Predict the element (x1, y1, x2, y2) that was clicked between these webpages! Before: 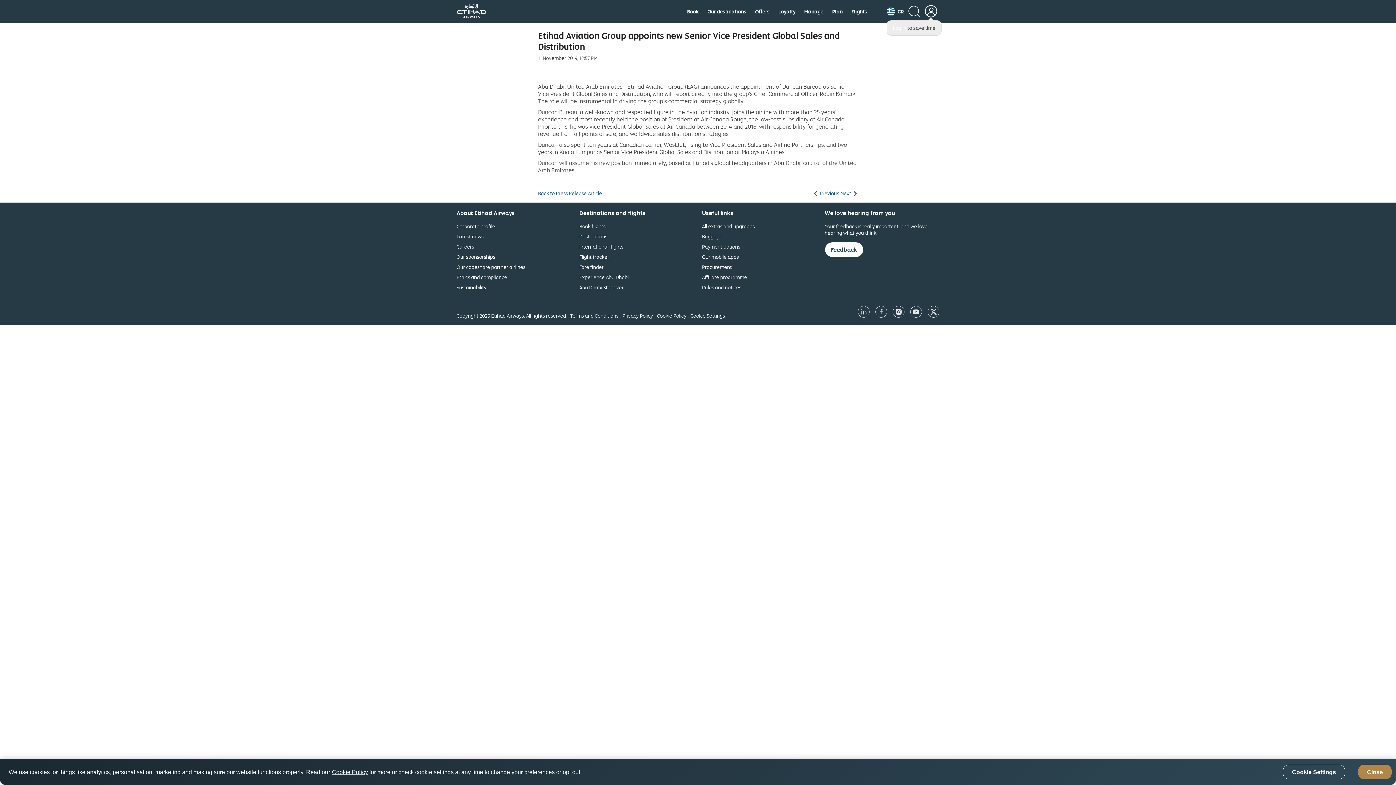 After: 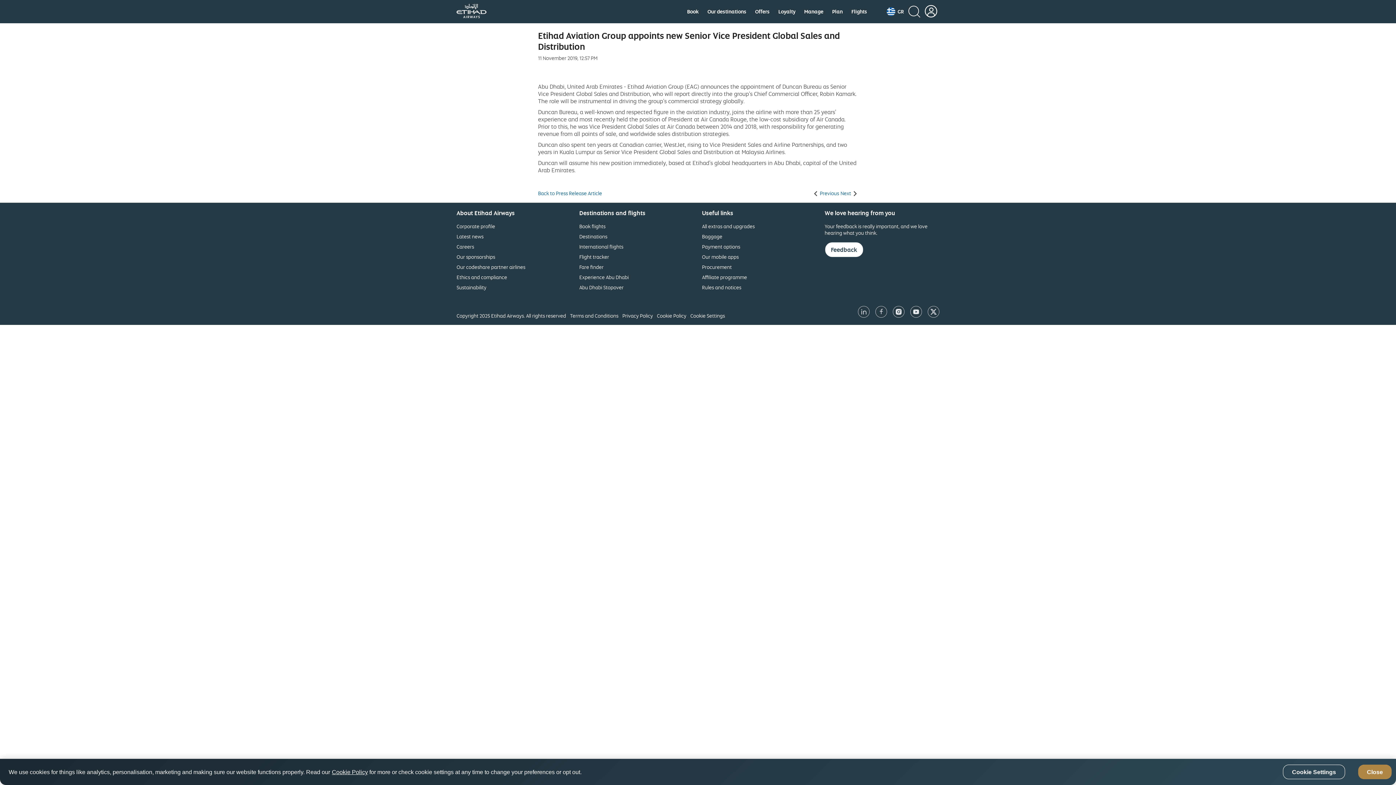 Action: bbox: (851, 8, 867, 14) label: Flights
opens in new window
  7 of 8